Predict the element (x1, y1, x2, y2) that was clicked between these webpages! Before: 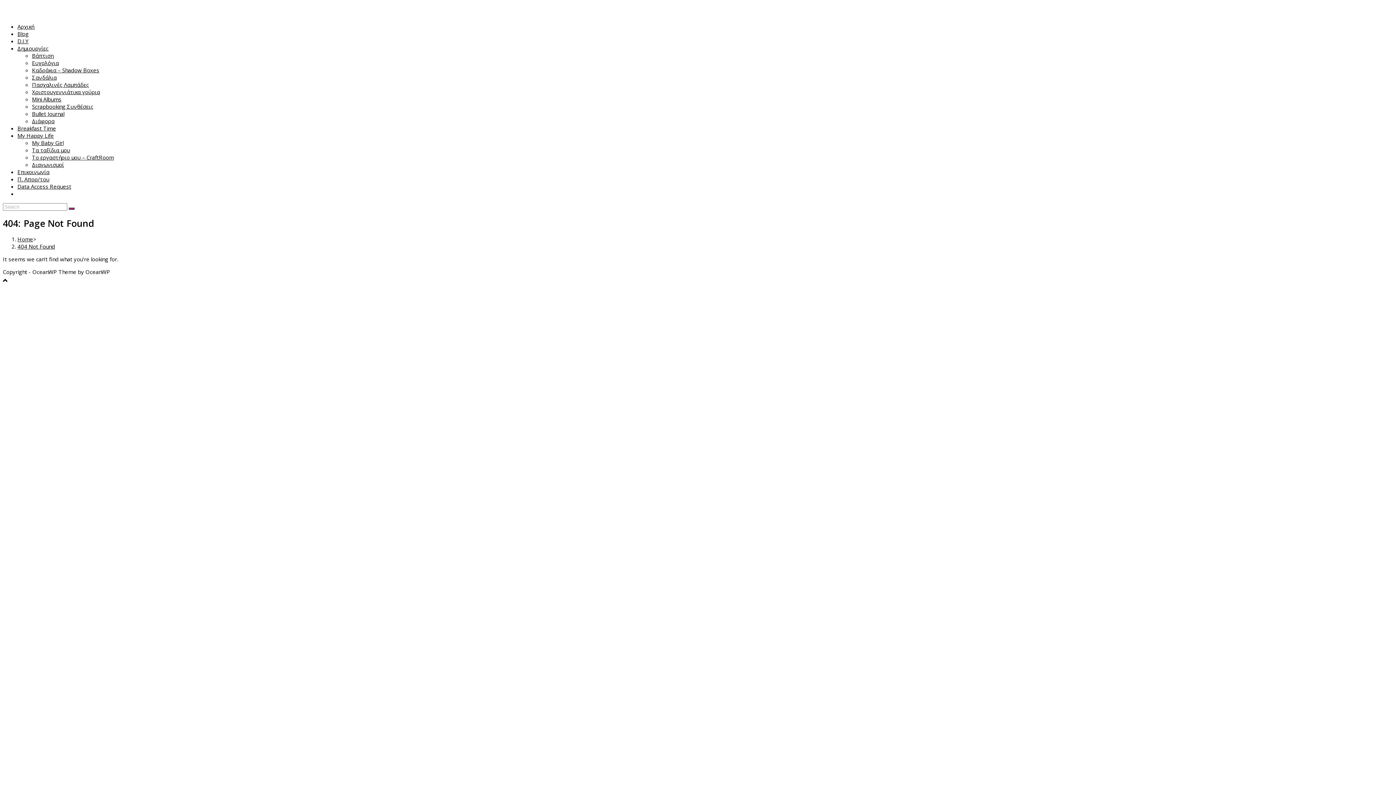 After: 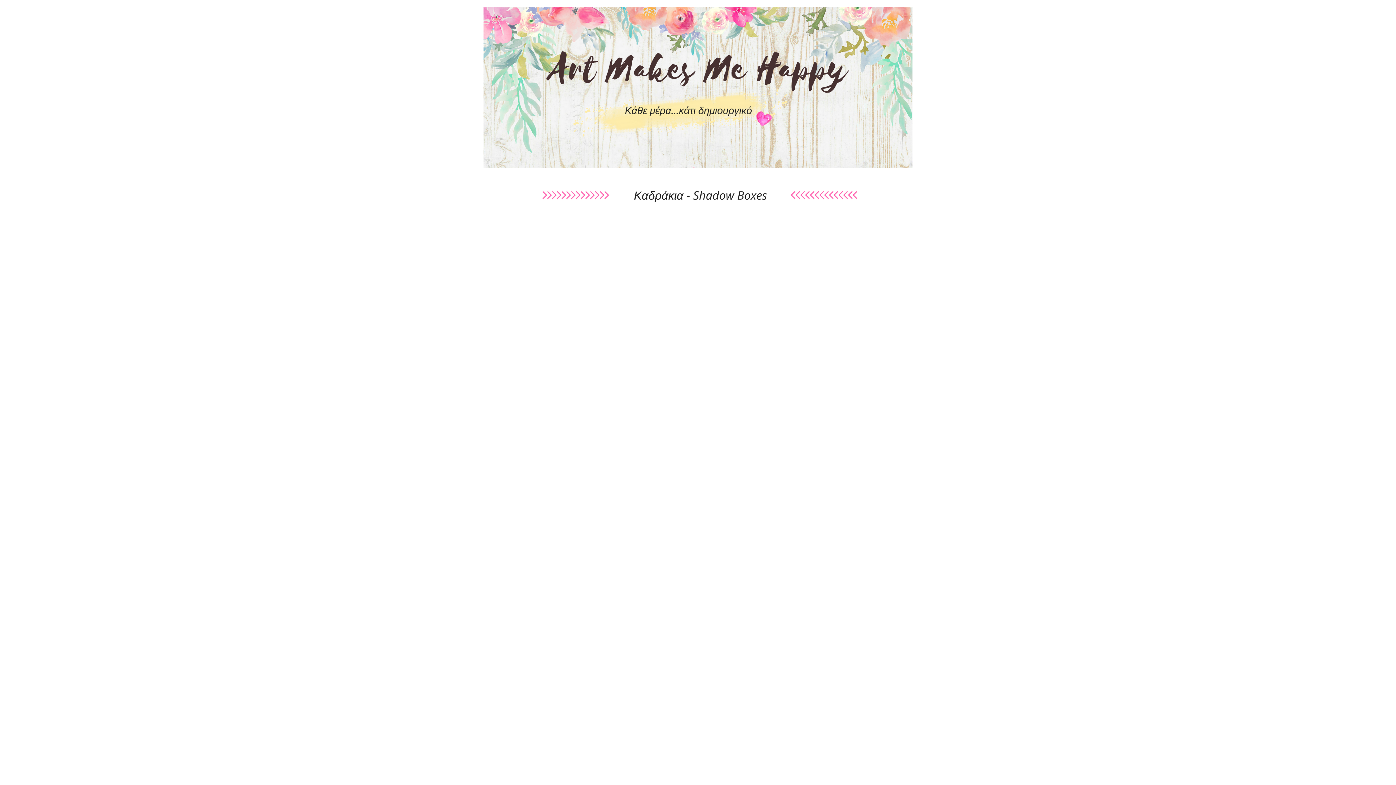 Action: label: Καδράκια – Shadow Boxes bbox: (32, 66, 99, 73)